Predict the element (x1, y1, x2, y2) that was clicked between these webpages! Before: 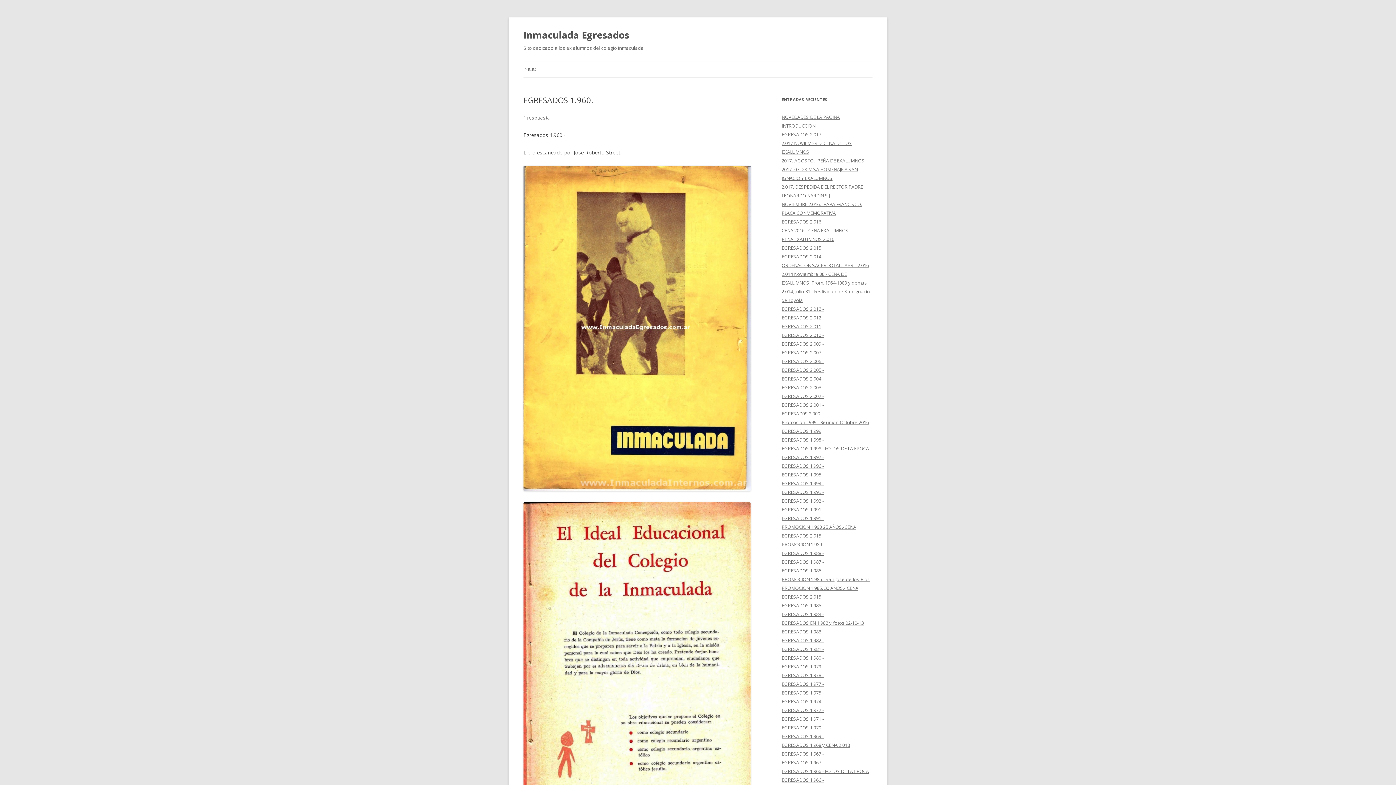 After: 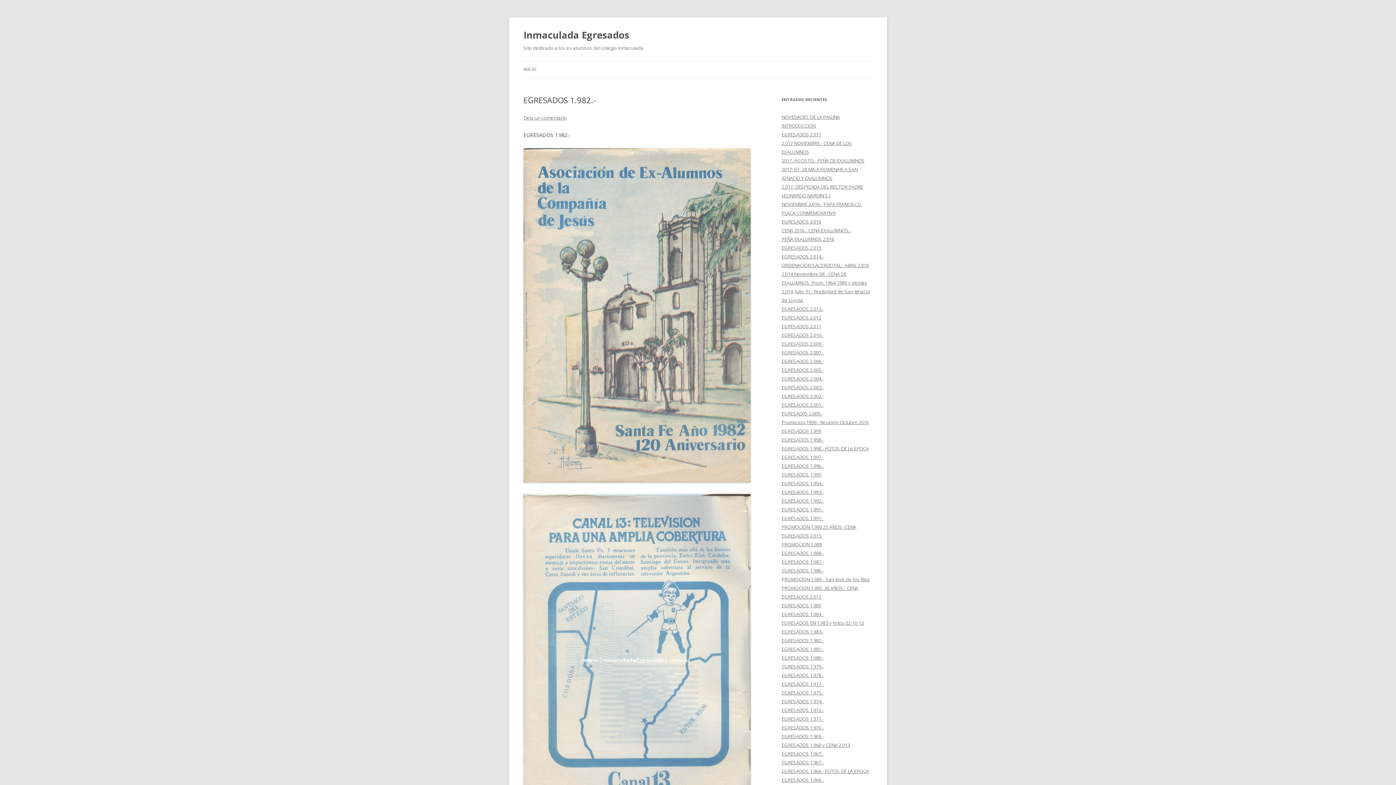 Action: label: EGRESADOS 1.982.- bbox: (781, 637, 824, 644)